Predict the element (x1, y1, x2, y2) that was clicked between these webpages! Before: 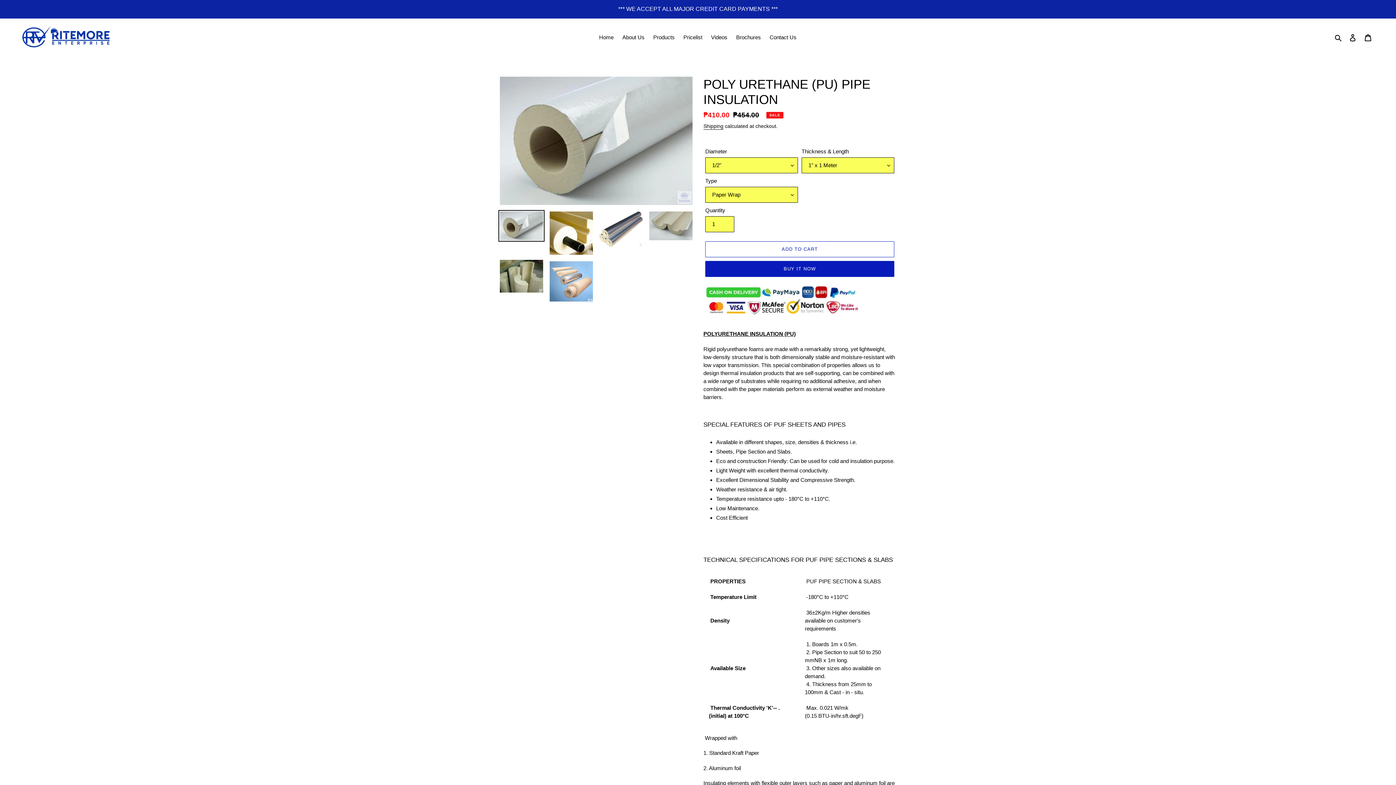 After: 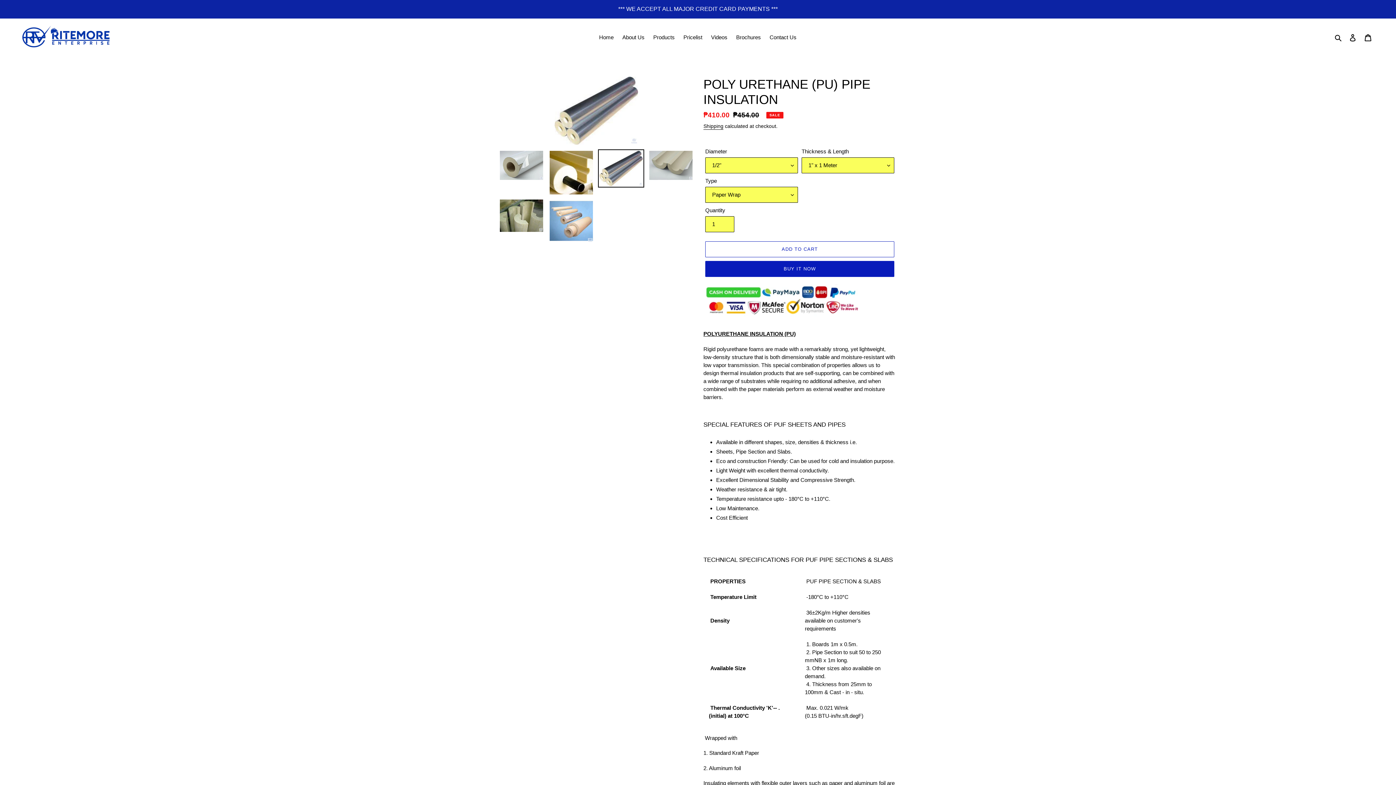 Action: bbox: (598, 210, 644, 248)